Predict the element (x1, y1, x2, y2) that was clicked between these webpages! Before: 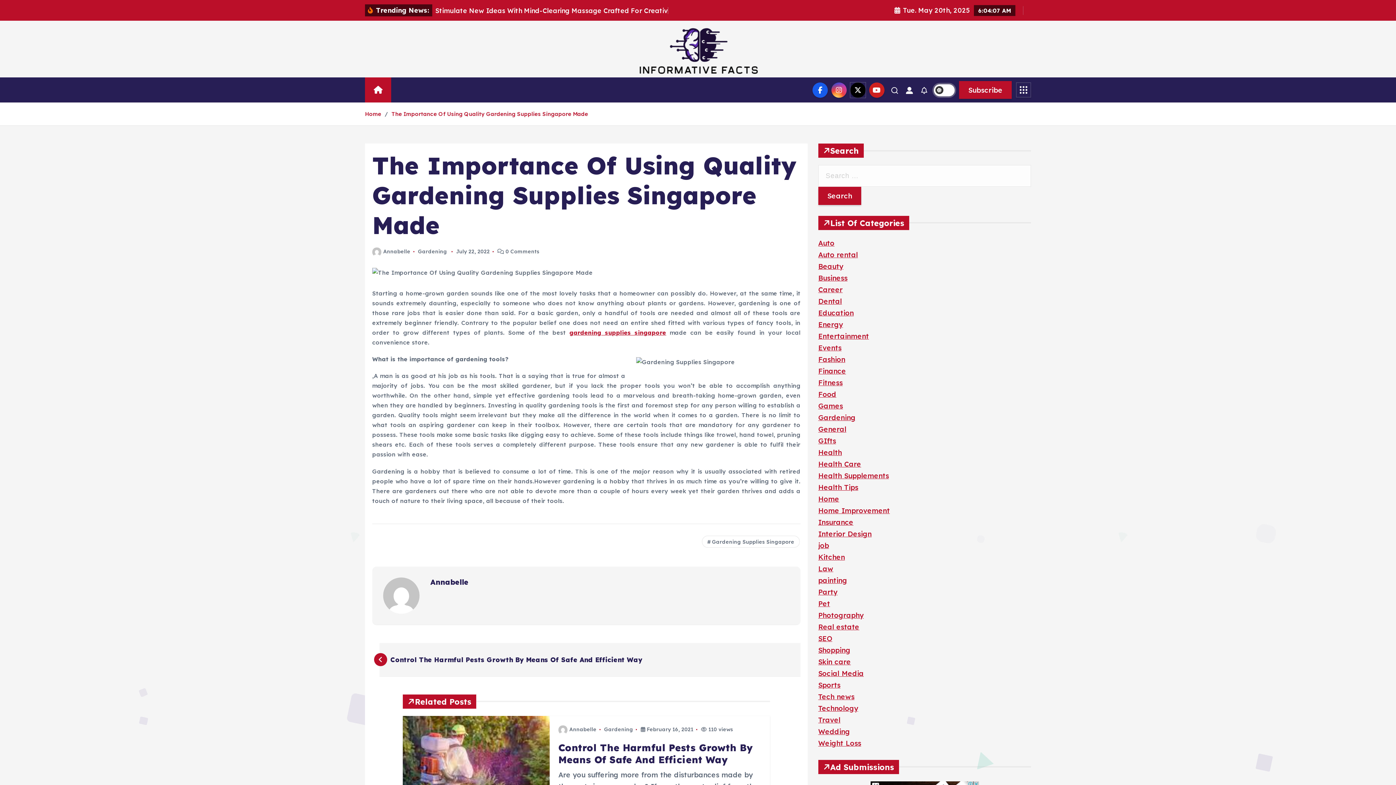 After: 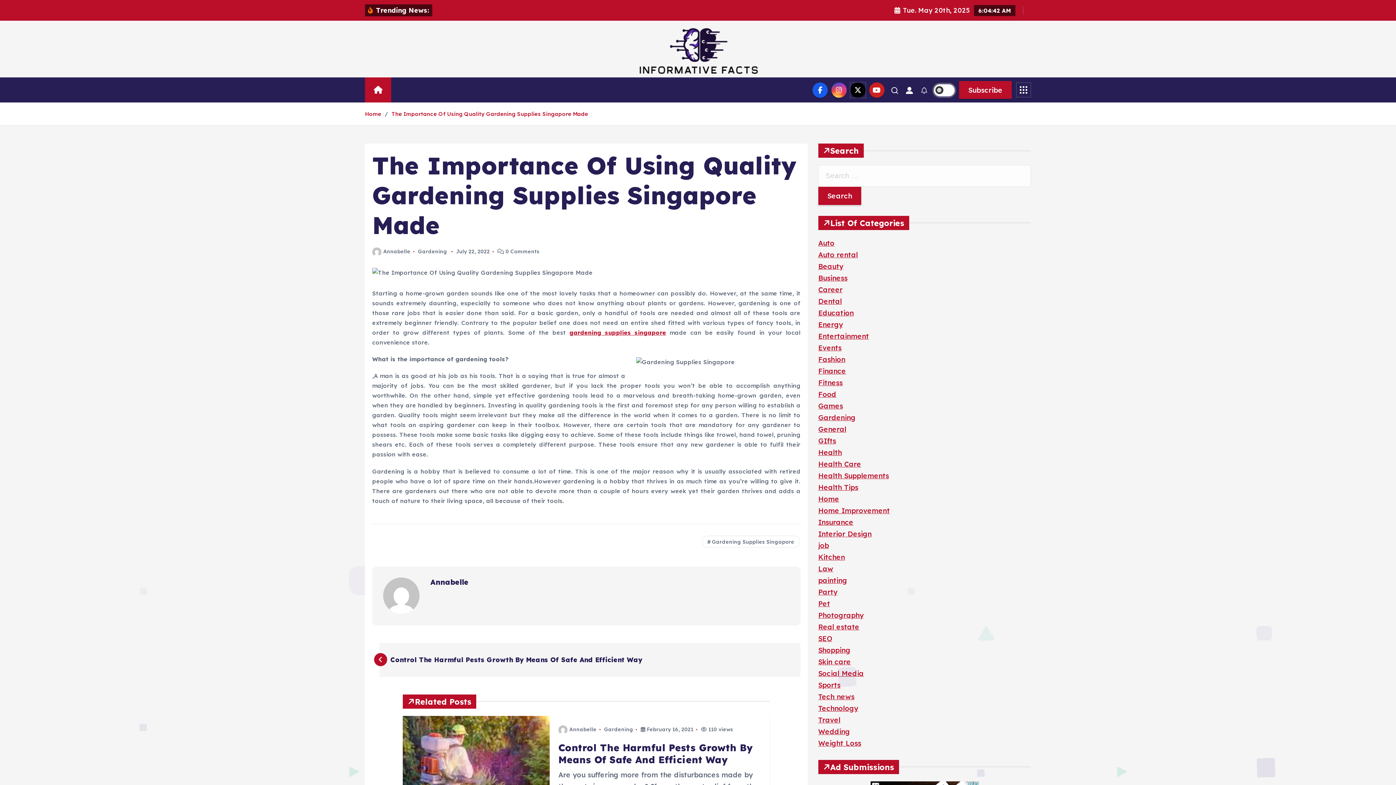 Action: bbox: (919, 85, 929, 95)